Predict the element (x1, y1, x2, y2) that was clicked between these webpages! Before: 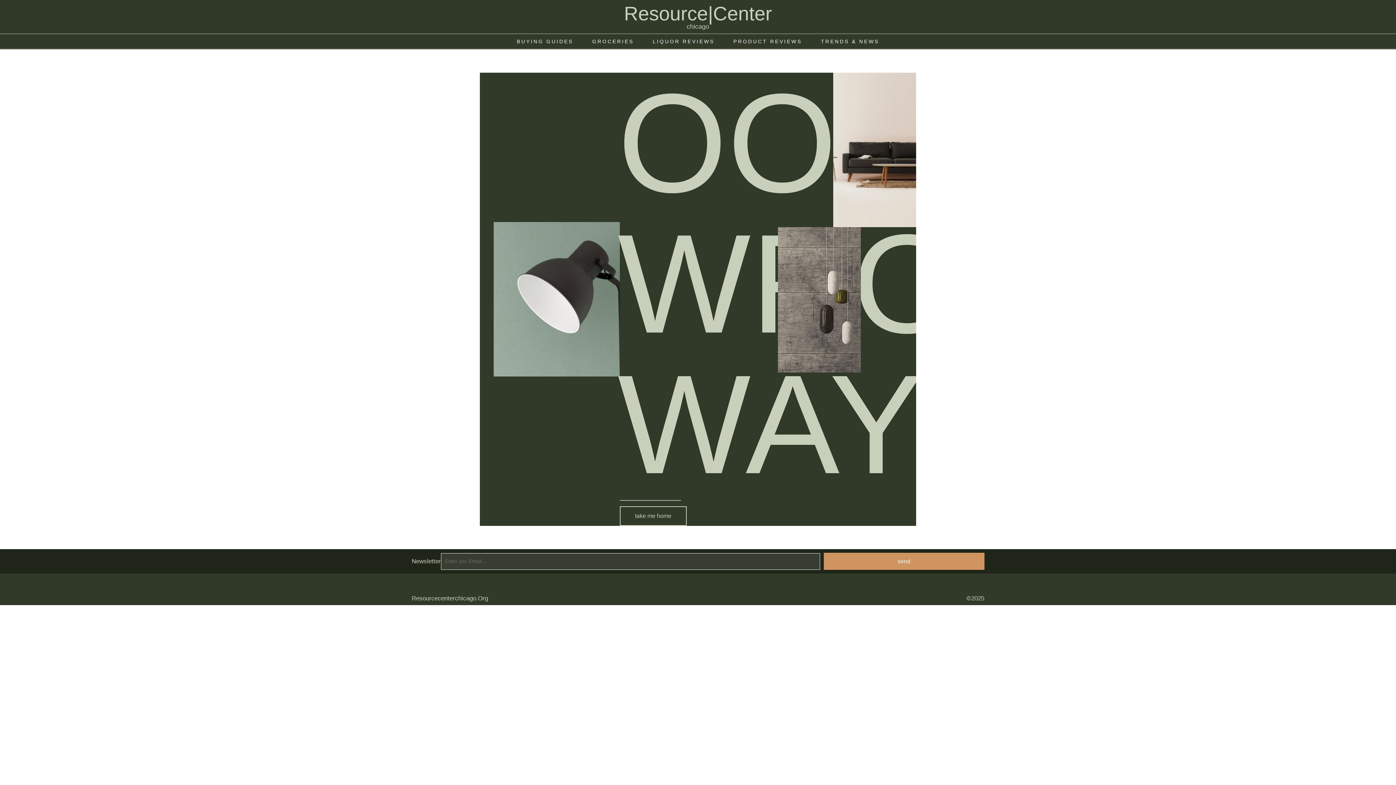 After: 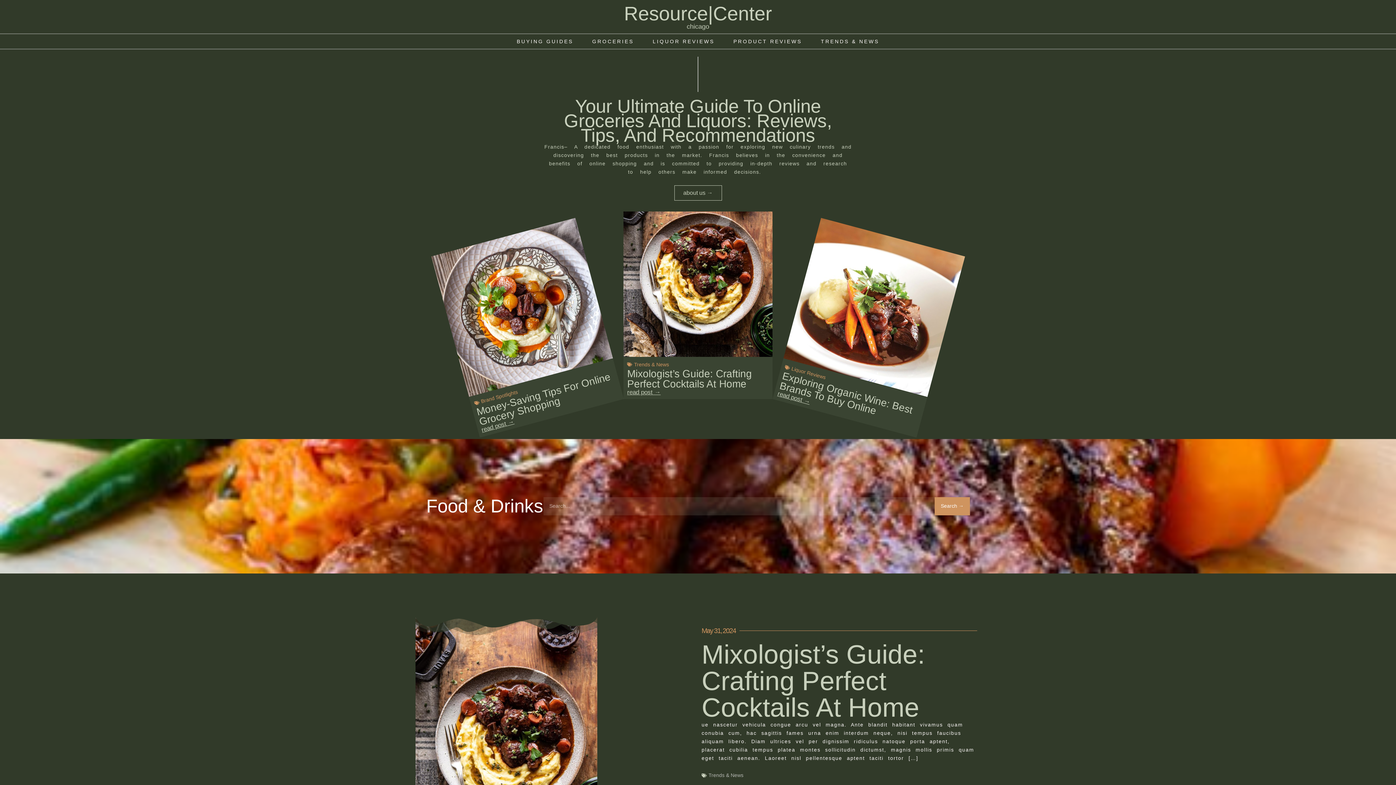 Action: bbox: (411, 595, 488, 602) label: Resourcecenterchicago.Org